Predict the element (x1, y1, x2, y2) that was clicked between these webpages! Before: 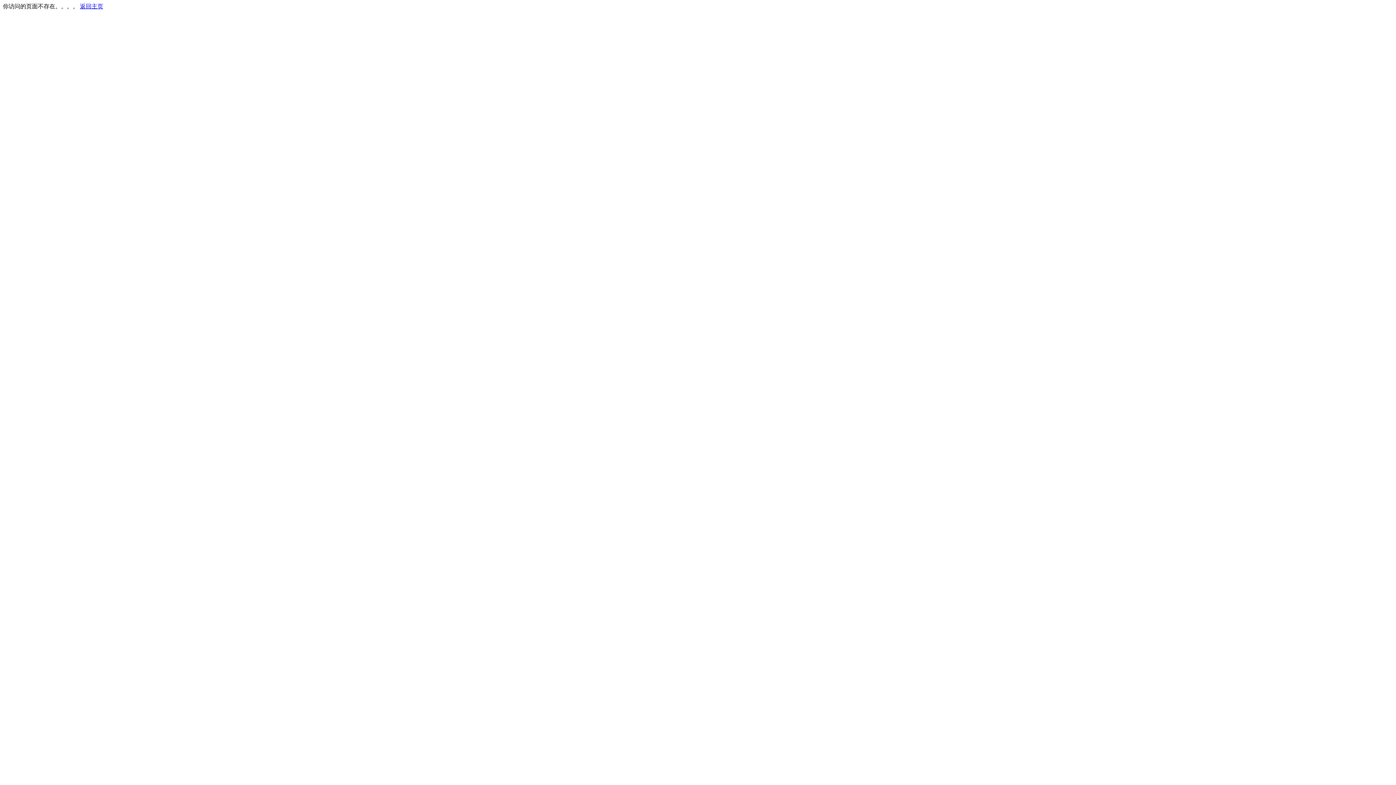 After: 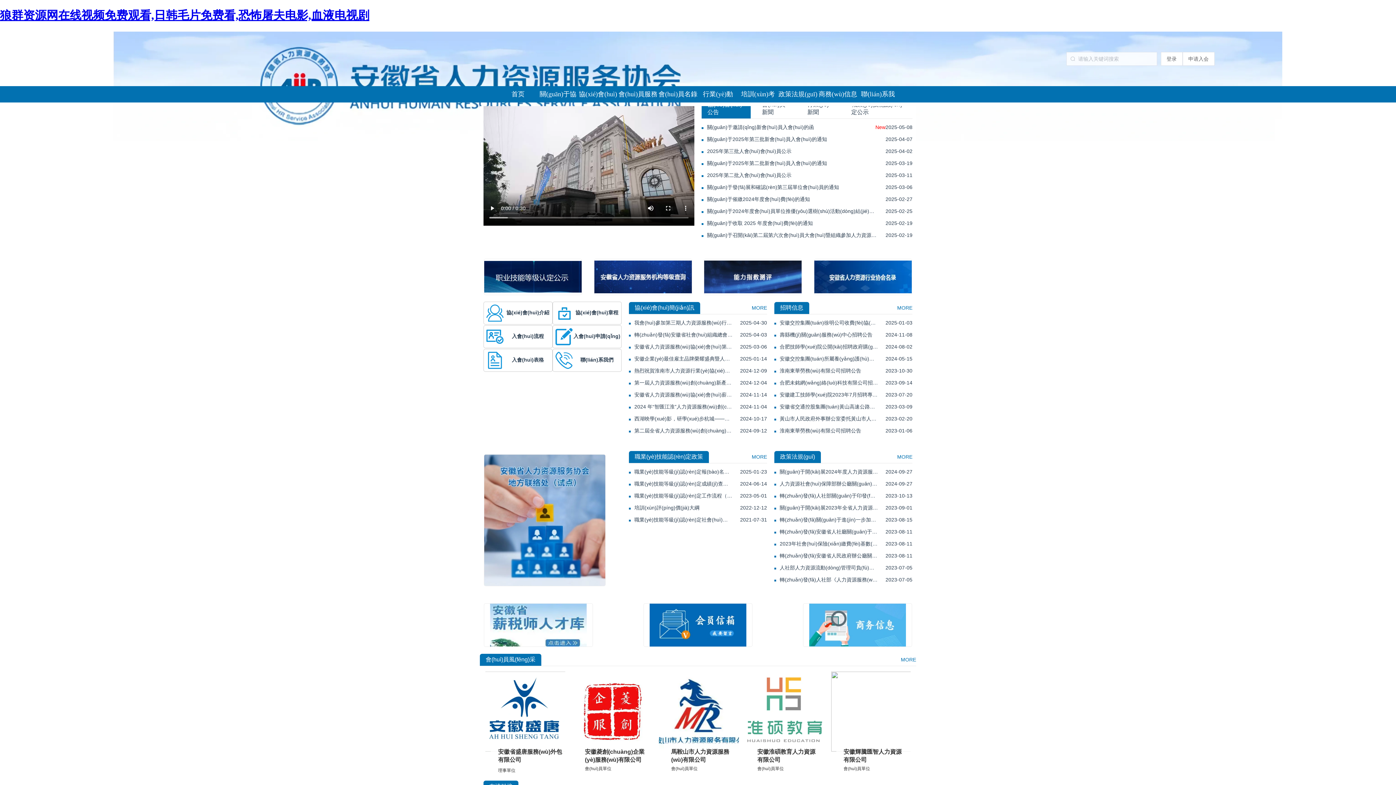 Action: bbox: (80, 3, 103, 9) label: 返回主页